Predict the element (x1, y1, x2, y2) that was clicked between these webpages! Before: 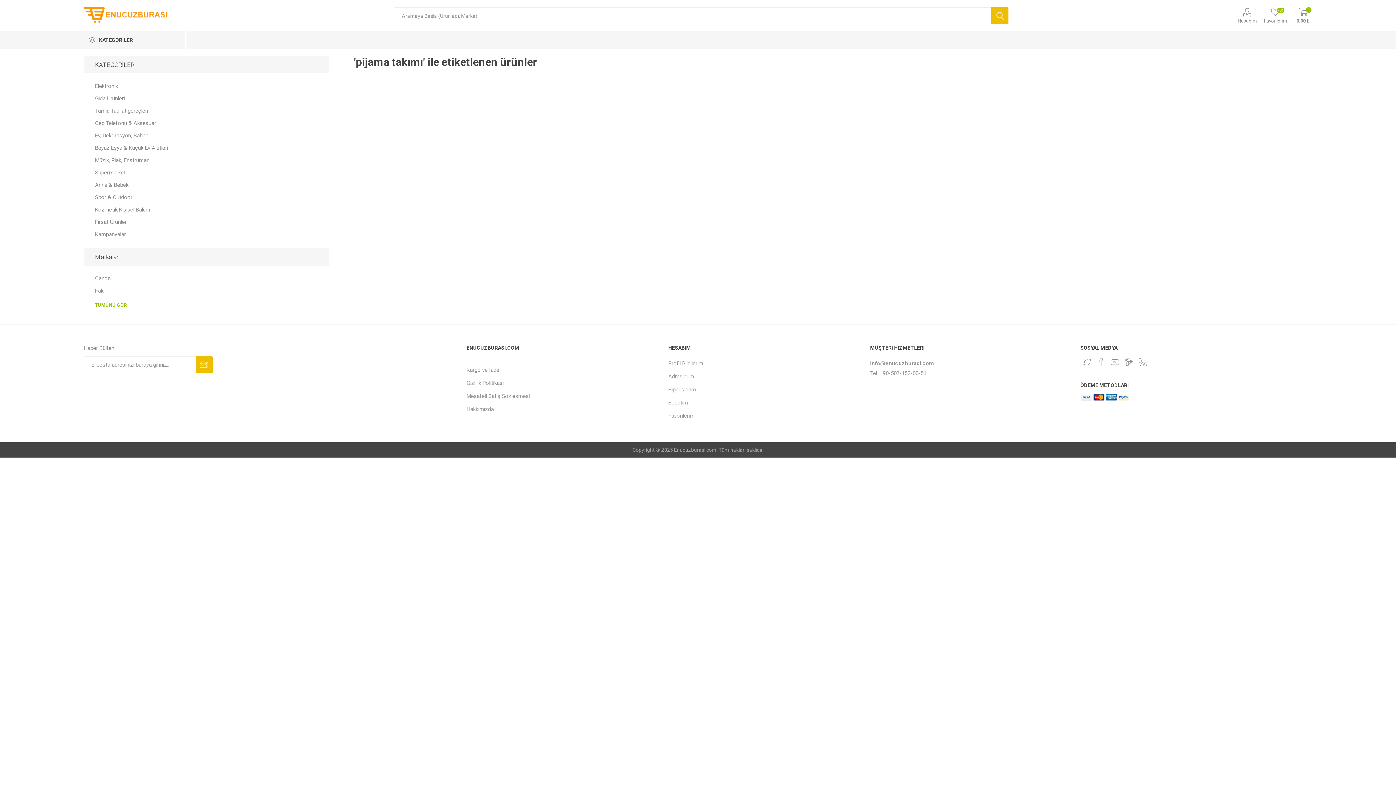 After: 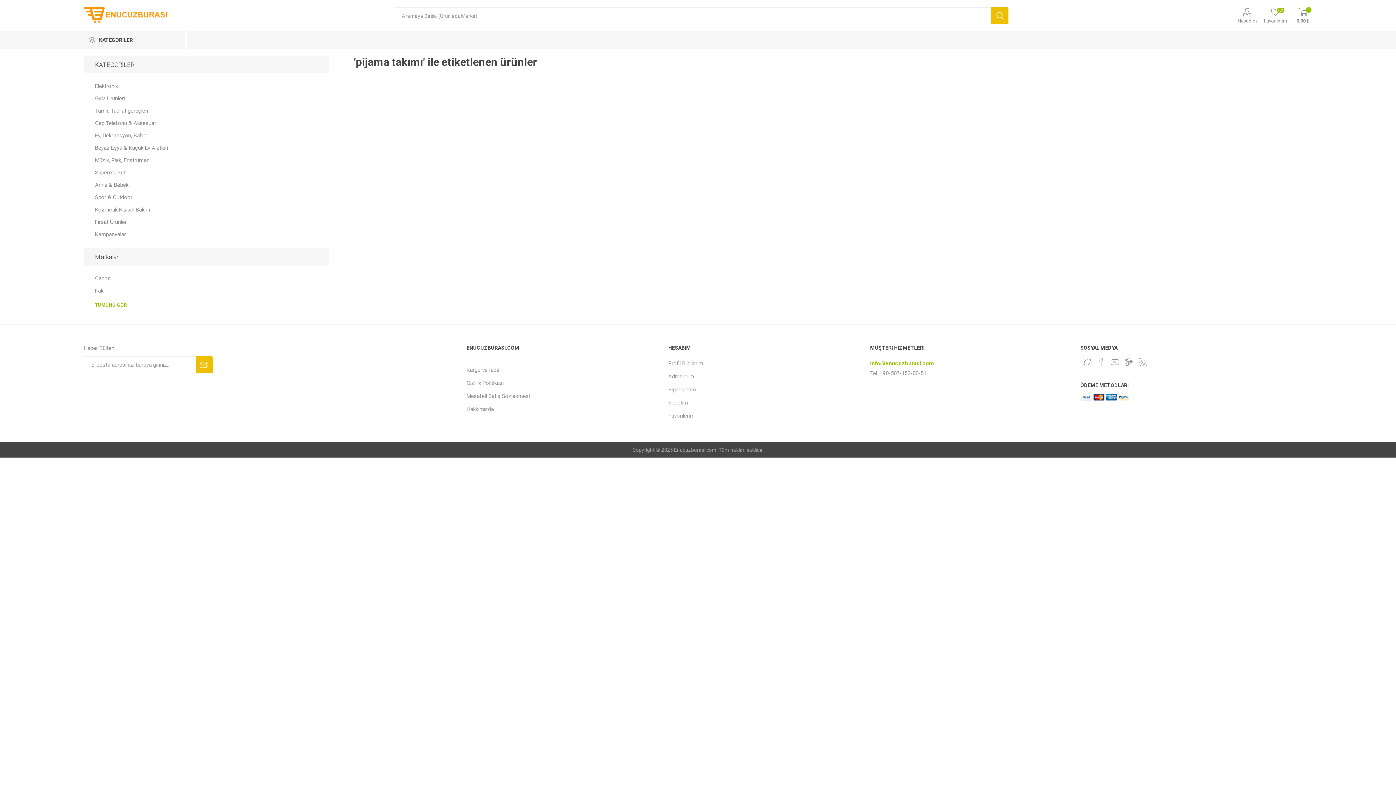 Action: bbox: (870, 360, 933, 366) label: info@enucuzburasi.com